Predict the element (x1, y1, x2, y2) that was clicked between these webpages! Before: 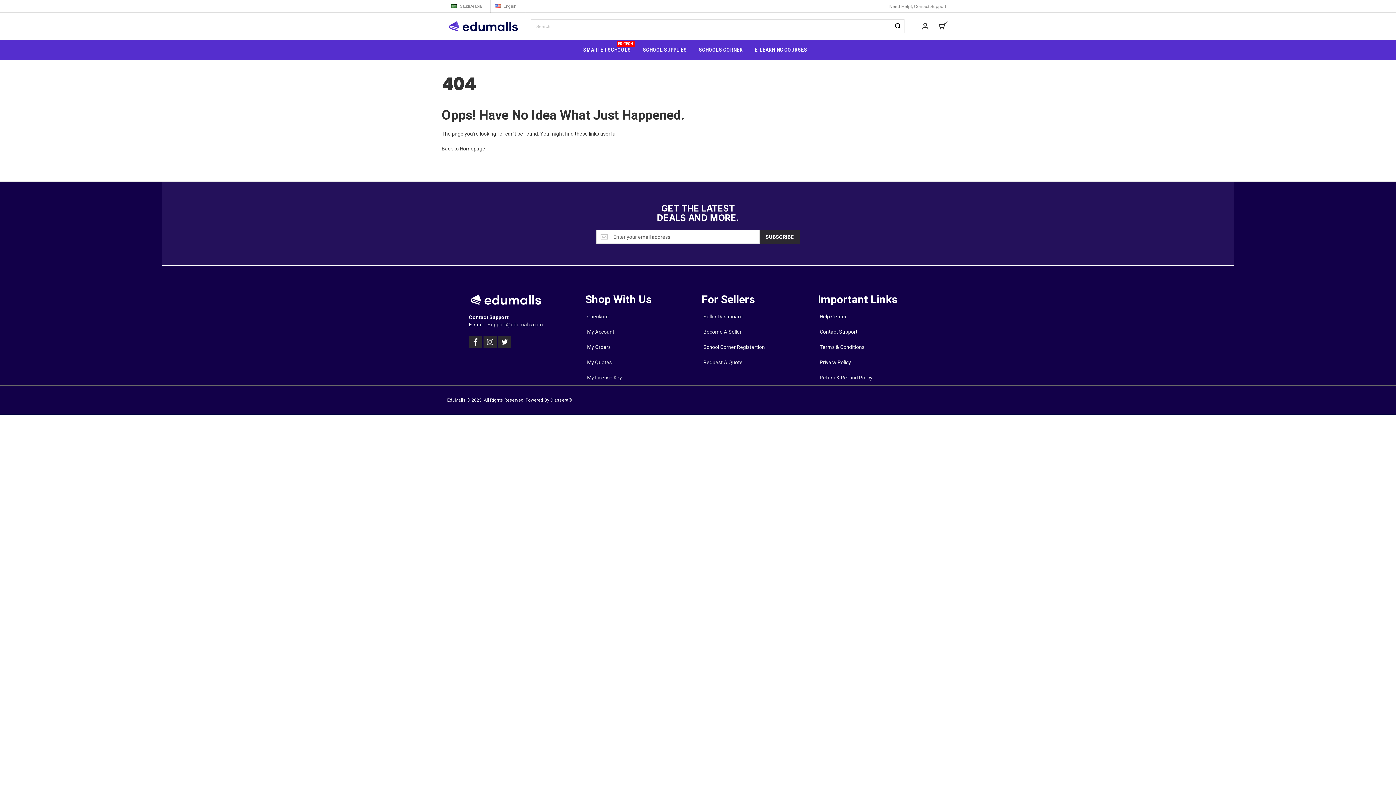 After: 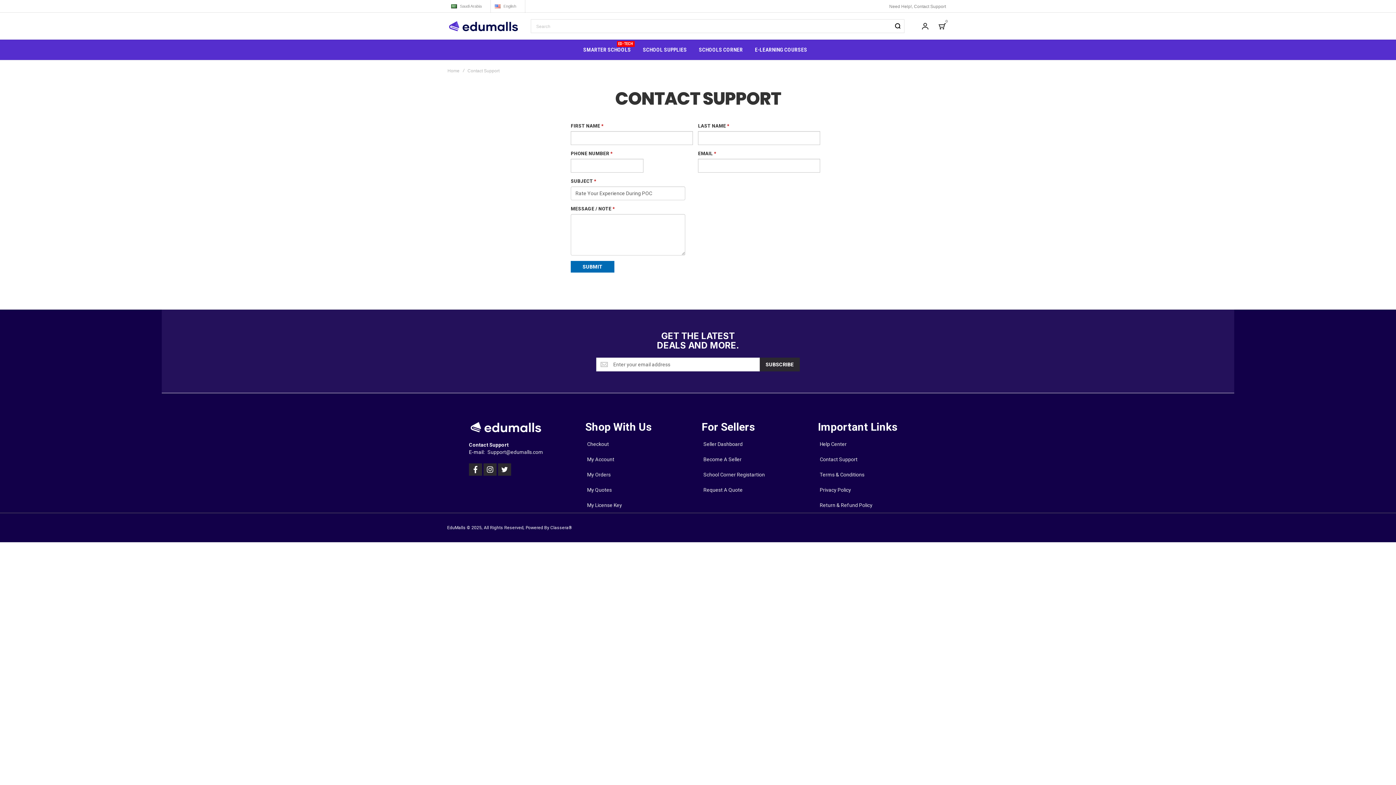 Action: bbox: (818, 328, 859, 335) label: Contact Support